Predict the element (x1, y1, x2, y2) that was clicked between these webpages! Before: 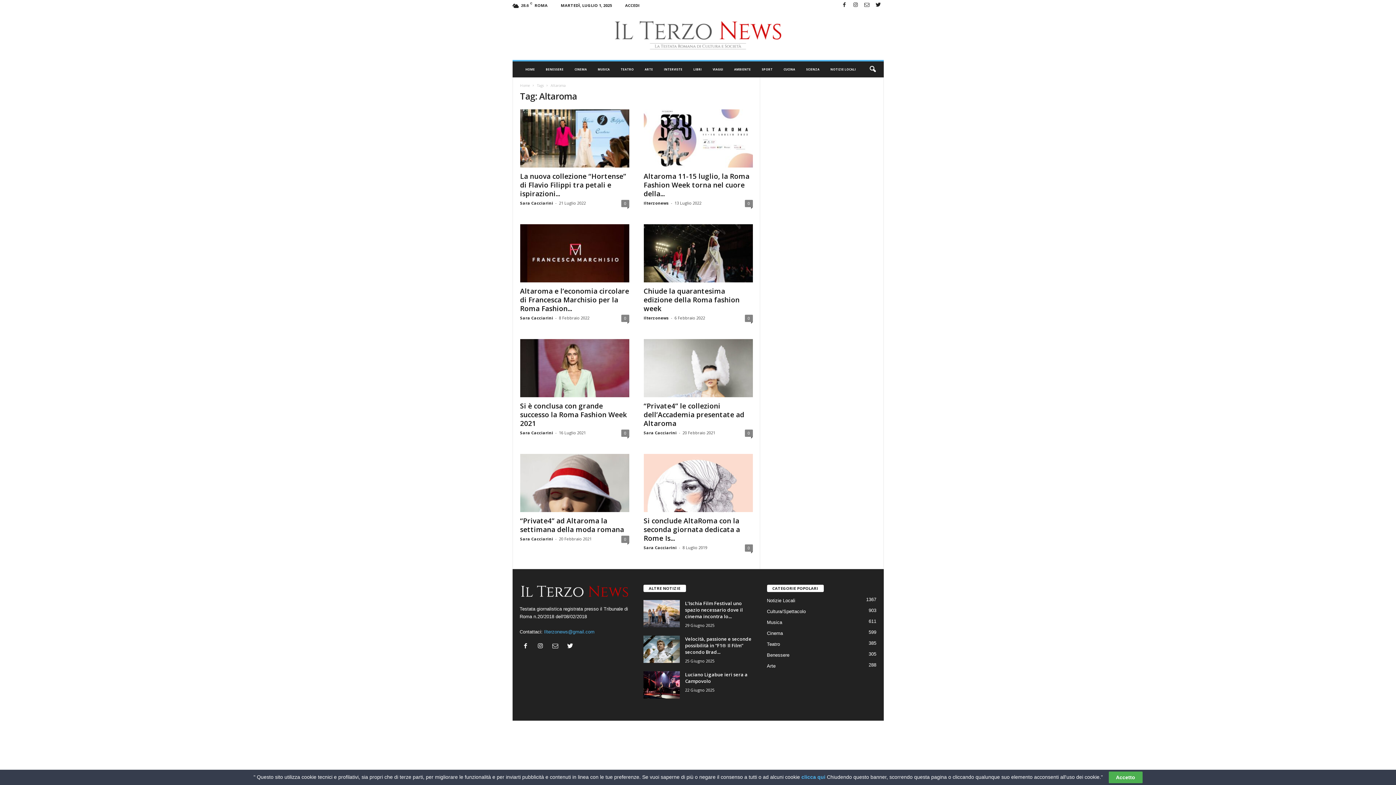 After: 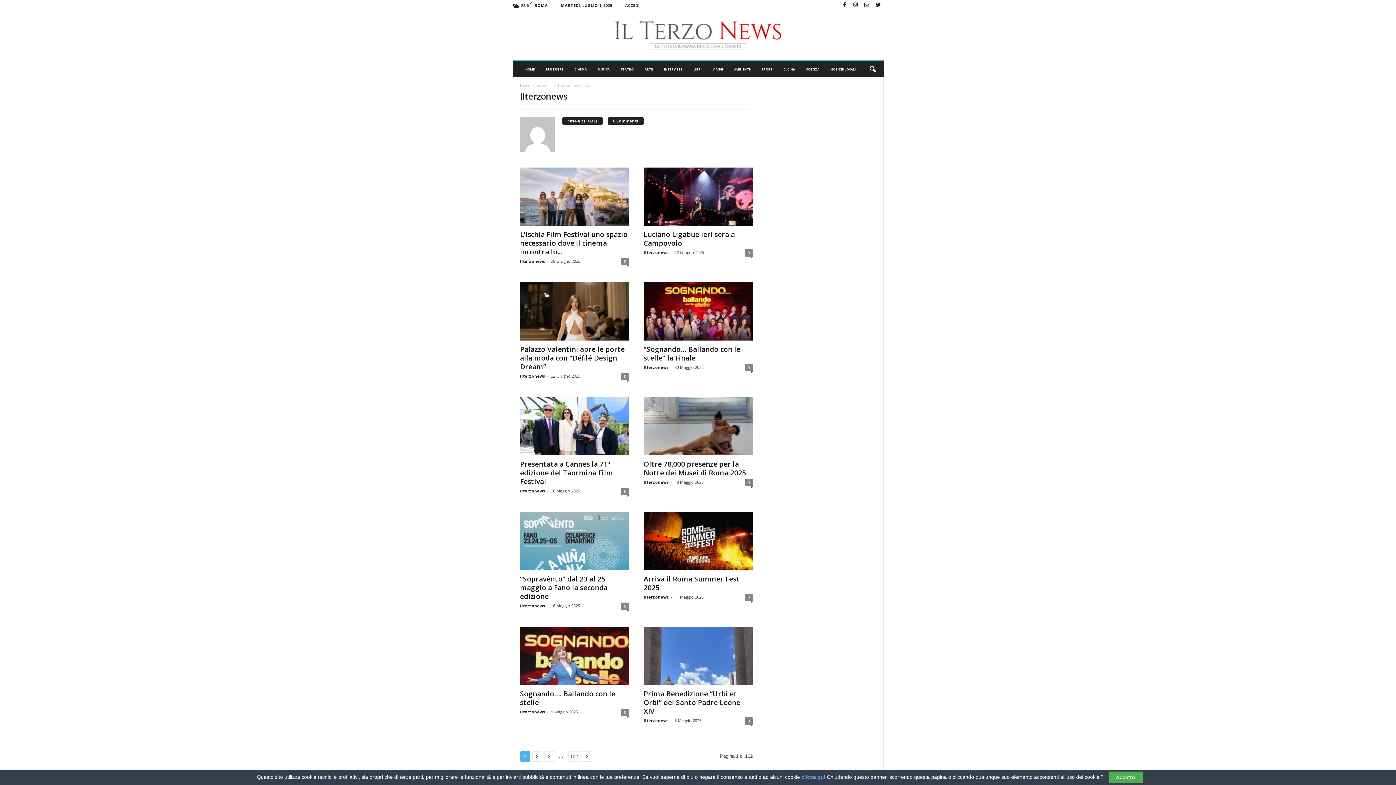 Action: bbox: (643, 200, 668, 205) label: Ilterzonews